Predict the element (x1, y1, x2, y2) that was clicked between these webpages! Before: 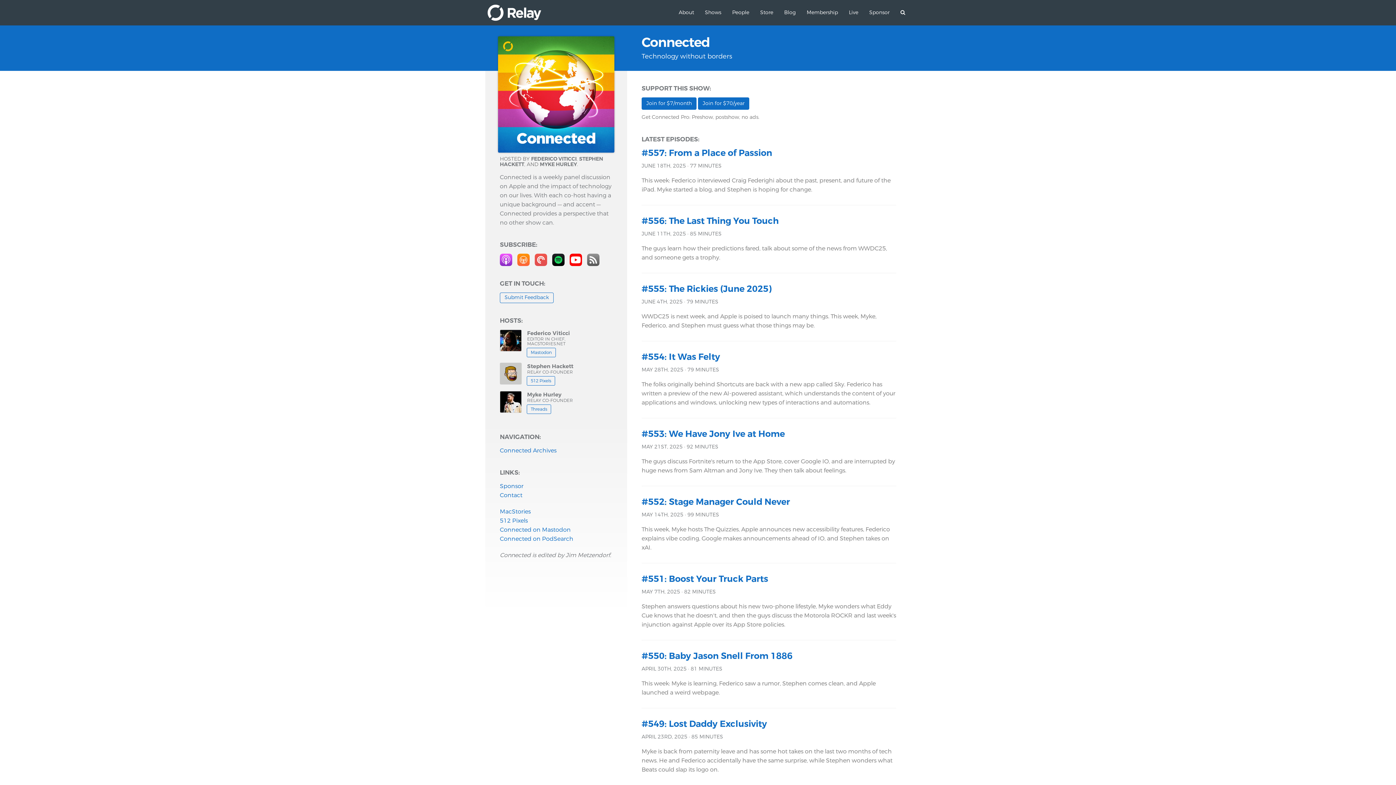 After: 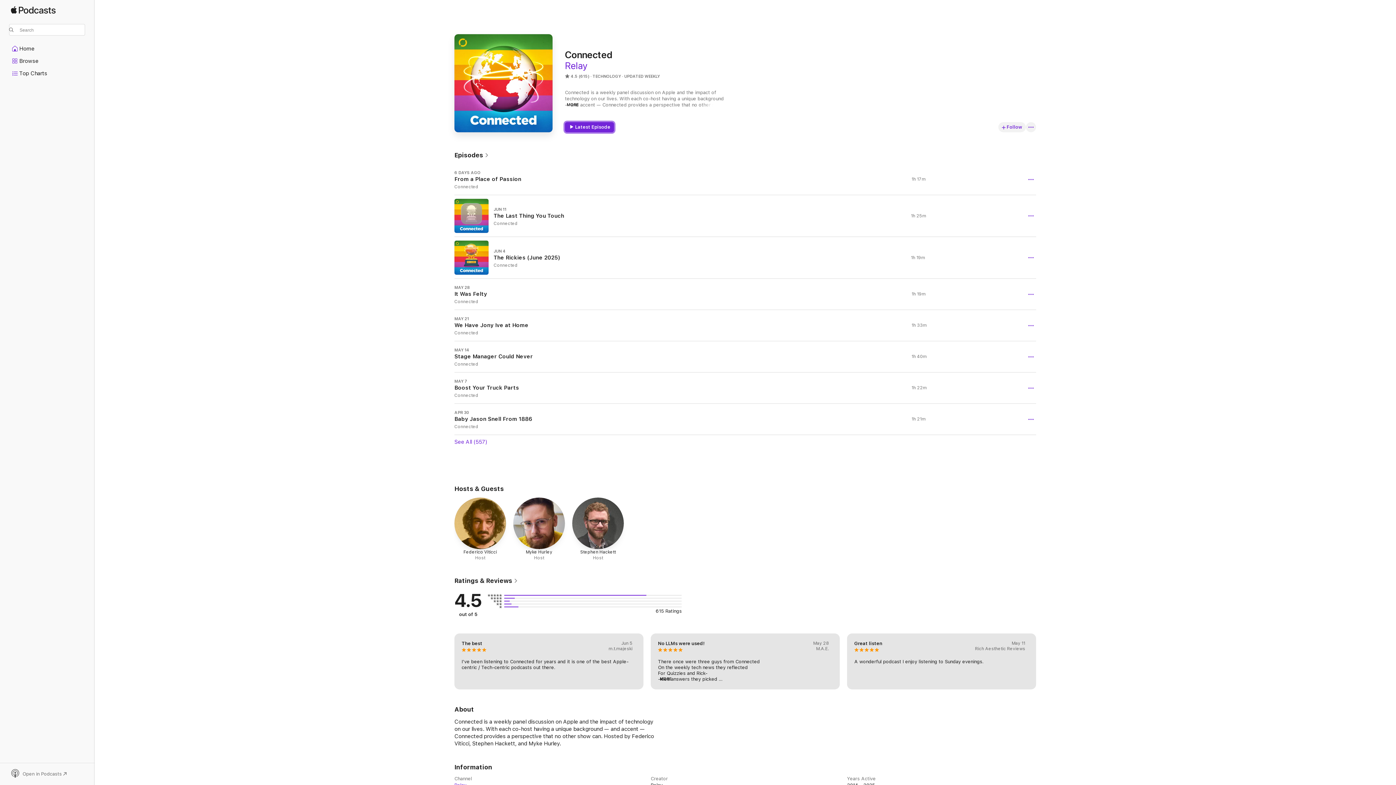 Action: bbox: (500, 256, 512, 263)